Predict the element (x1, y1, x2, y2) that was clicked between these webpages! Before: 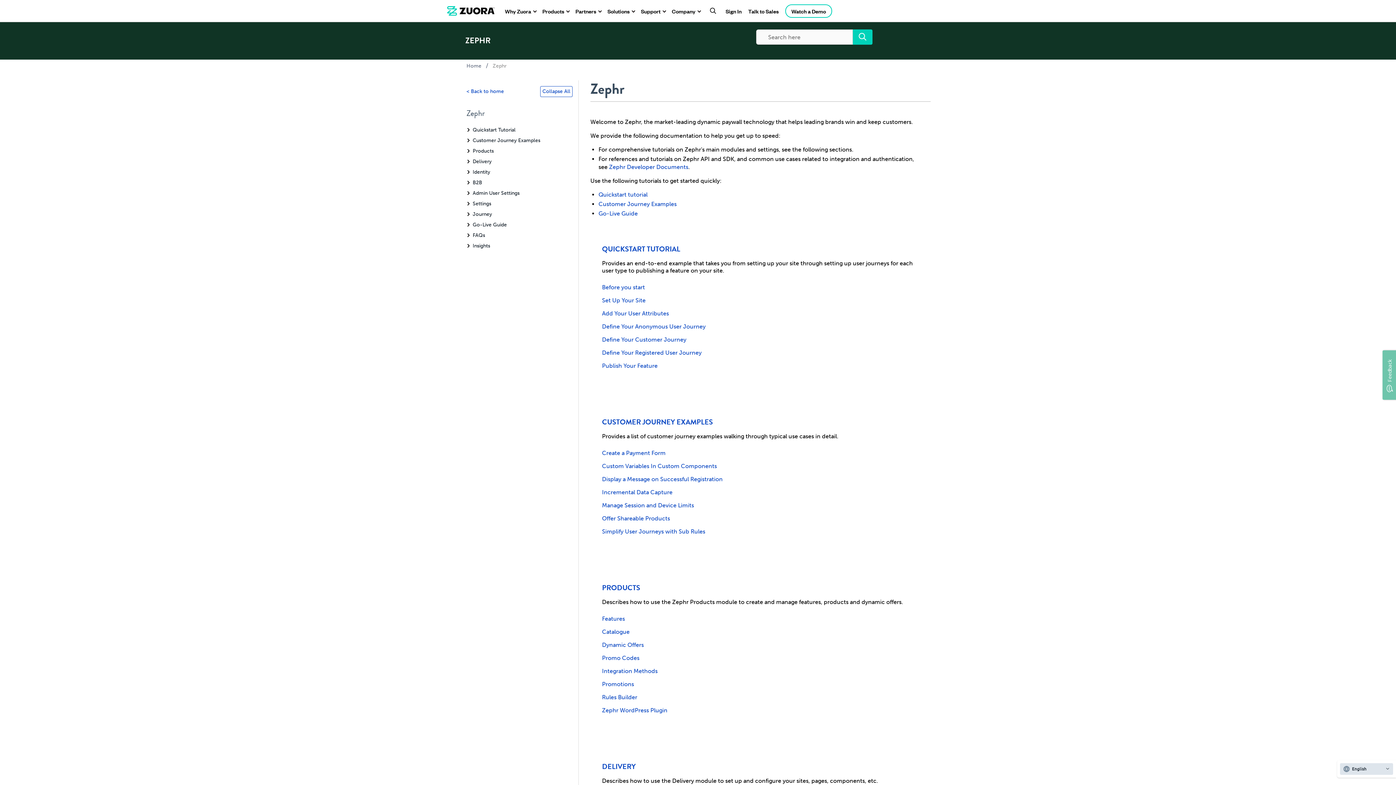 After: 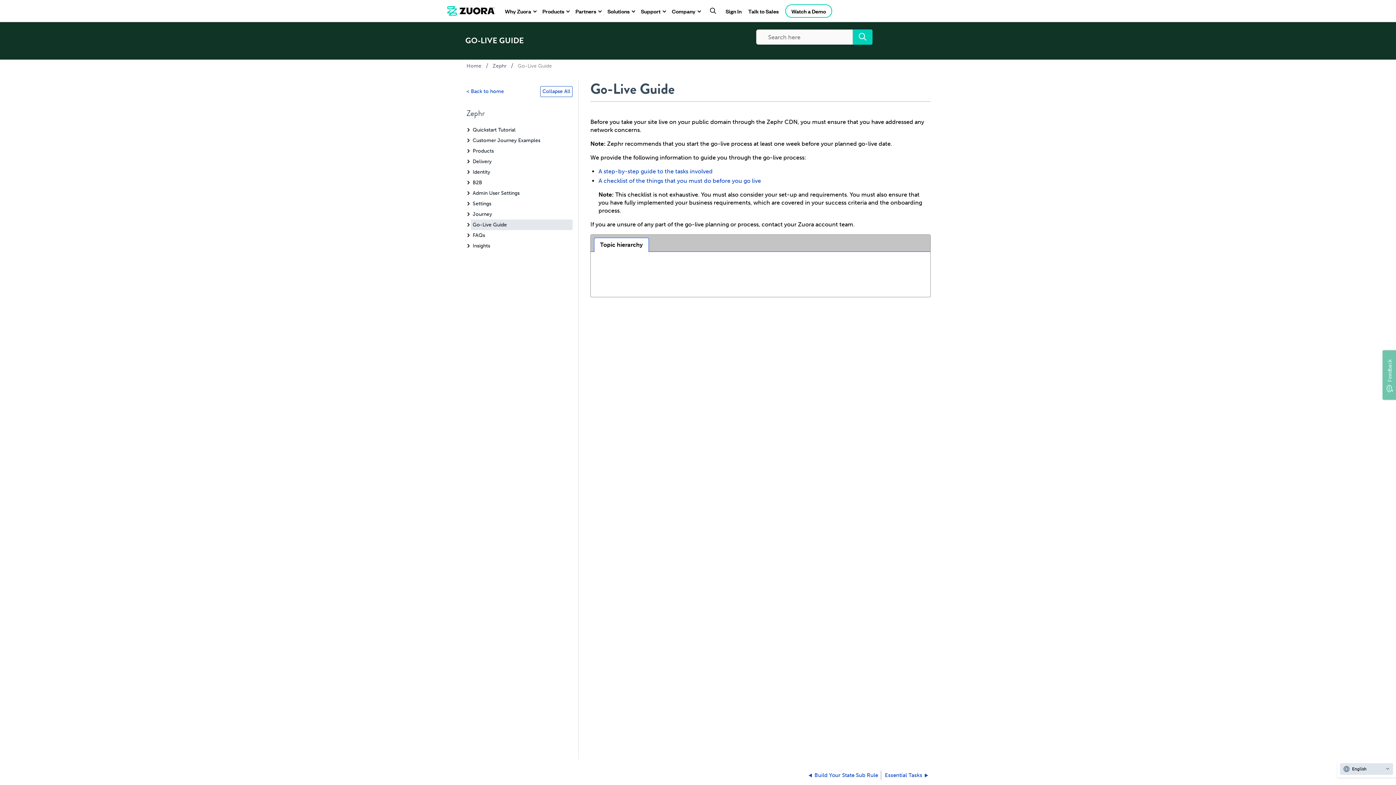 Action: label: Go-Live  bbox: (598, 210, 621, 217)